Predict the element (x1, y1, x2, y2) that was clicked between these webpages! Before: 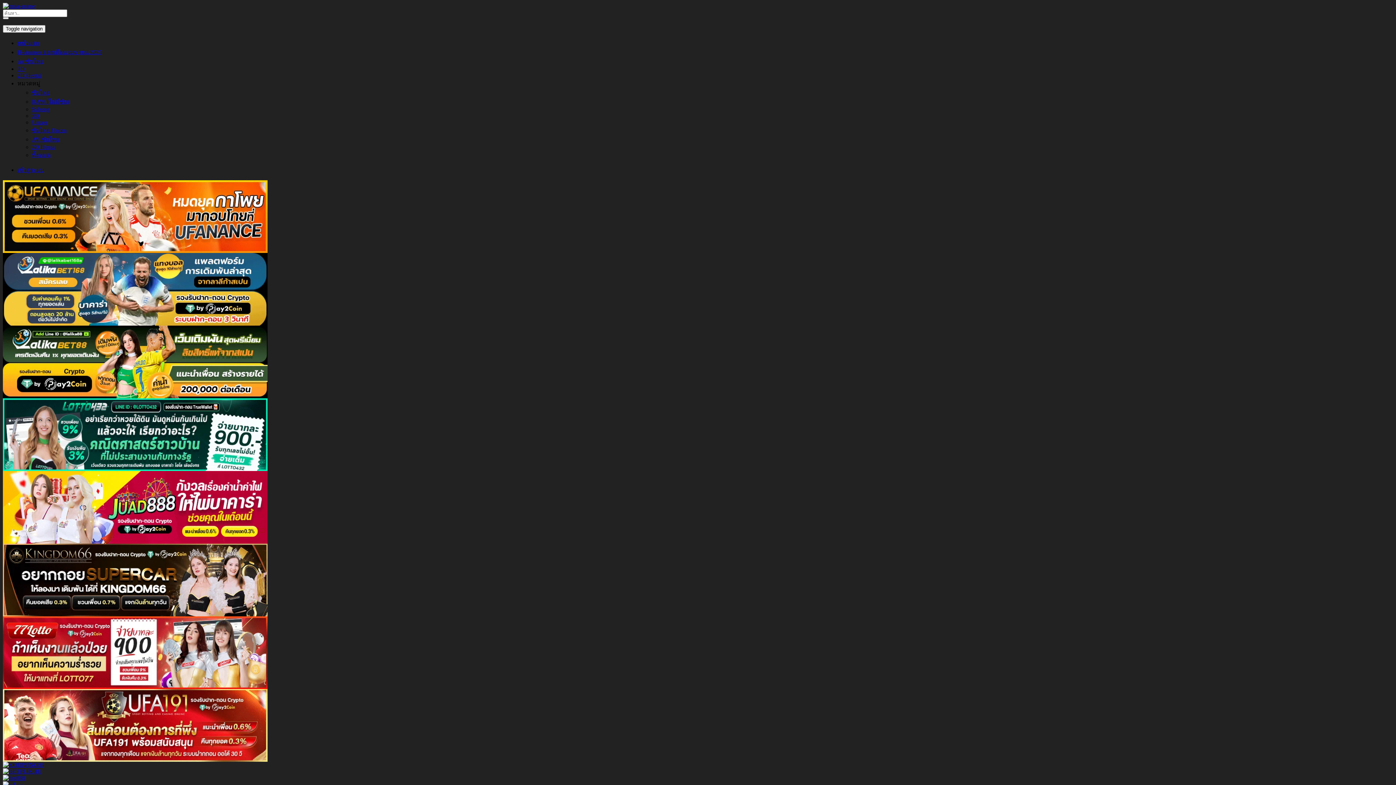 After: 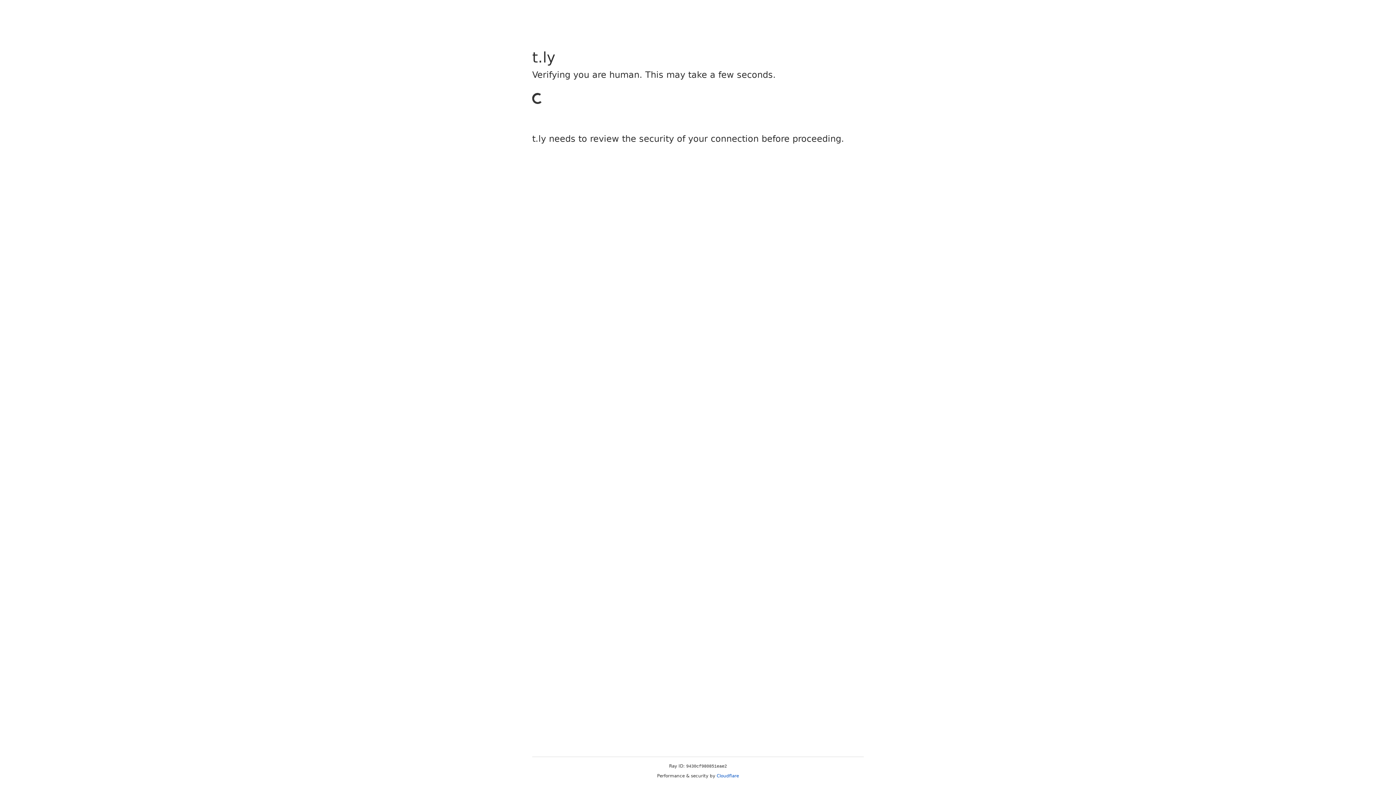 Action: bbox: (2, 684, 267, 690)